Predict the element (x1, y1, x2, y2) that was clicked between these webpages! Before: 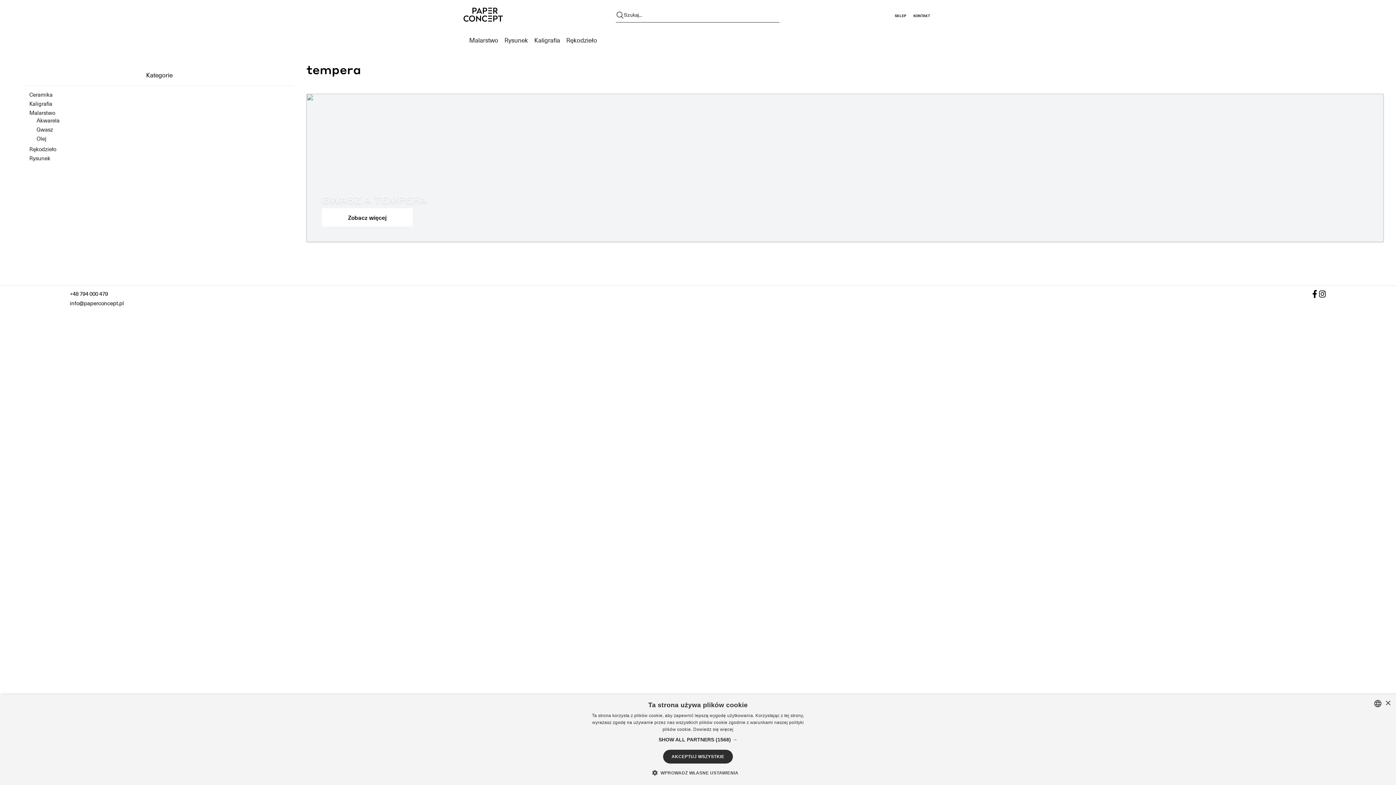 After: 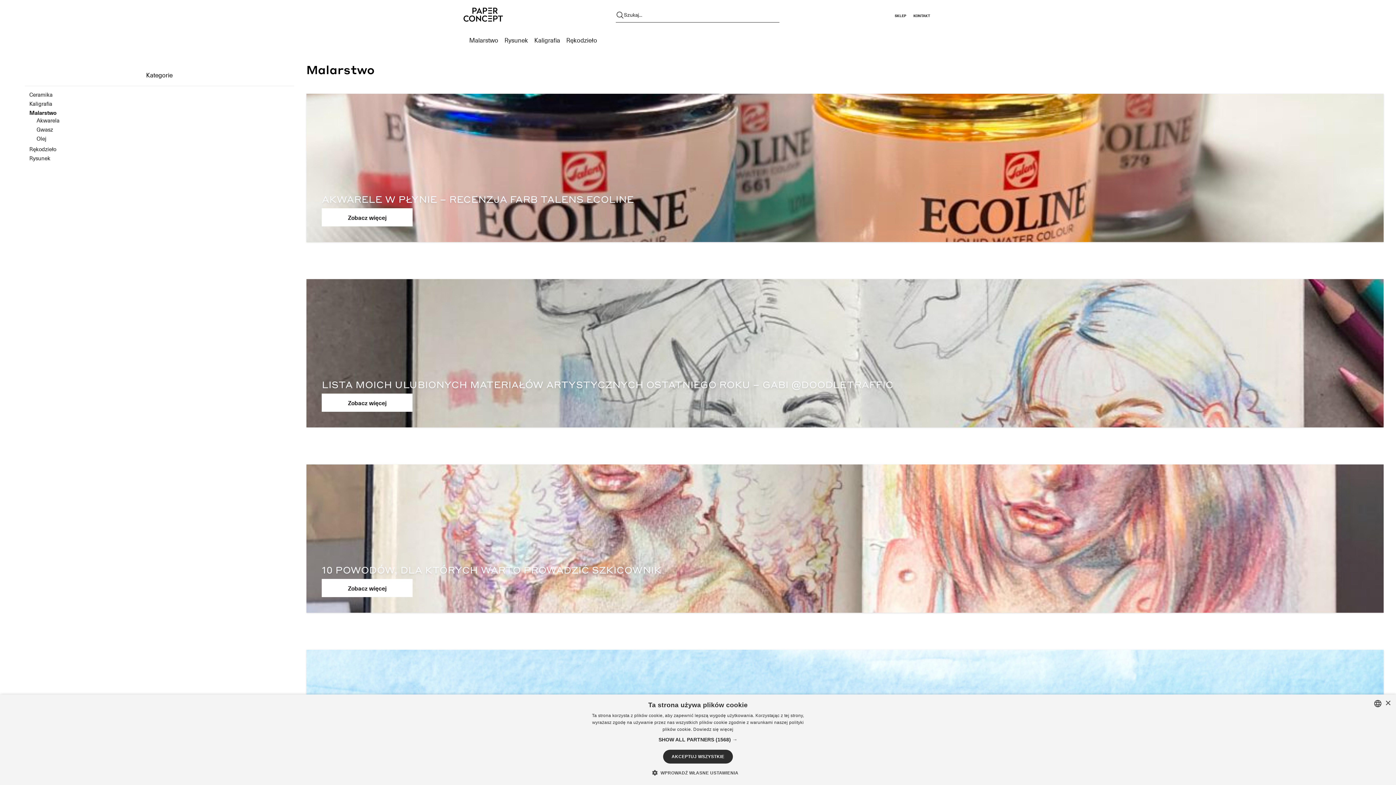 Action: bbox: (29, 109, 55, 116) label: Malarstwo